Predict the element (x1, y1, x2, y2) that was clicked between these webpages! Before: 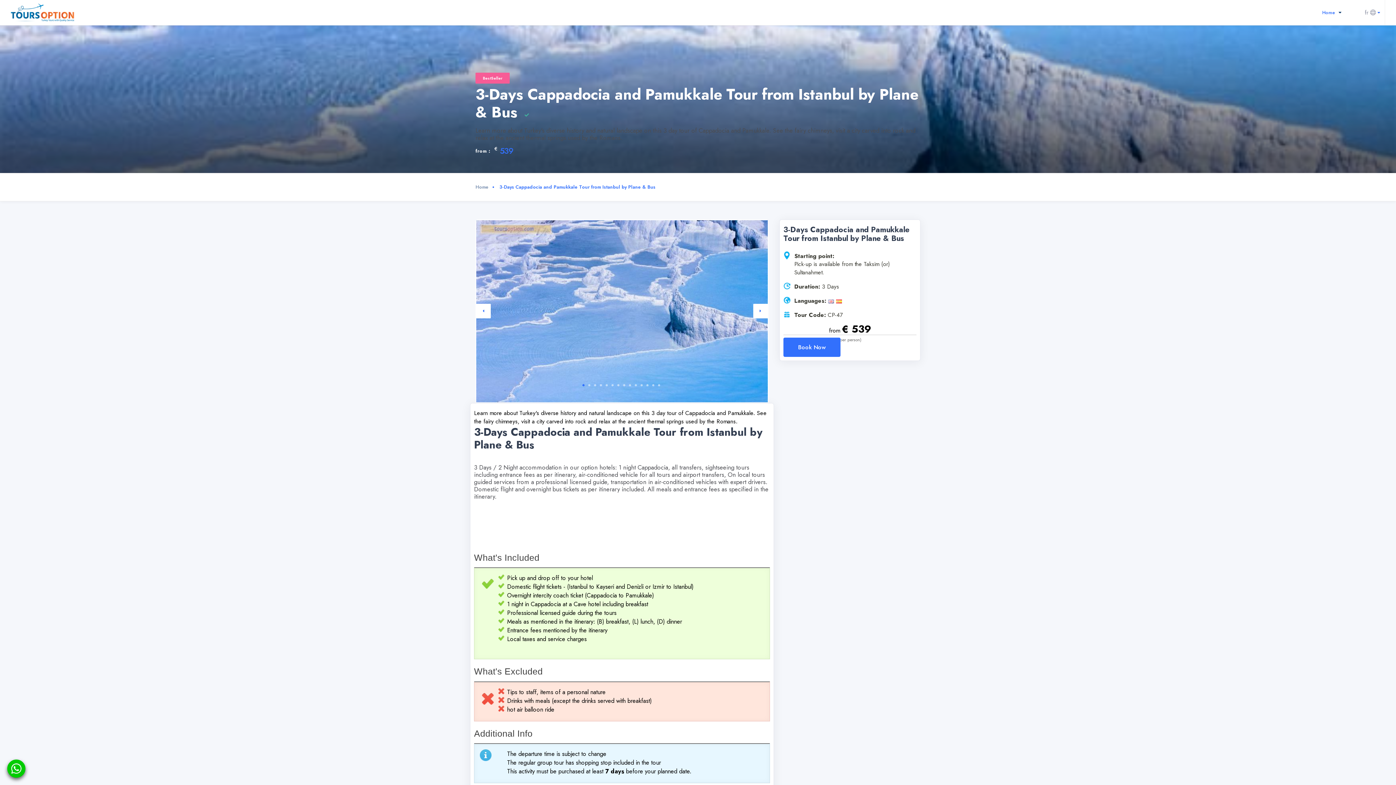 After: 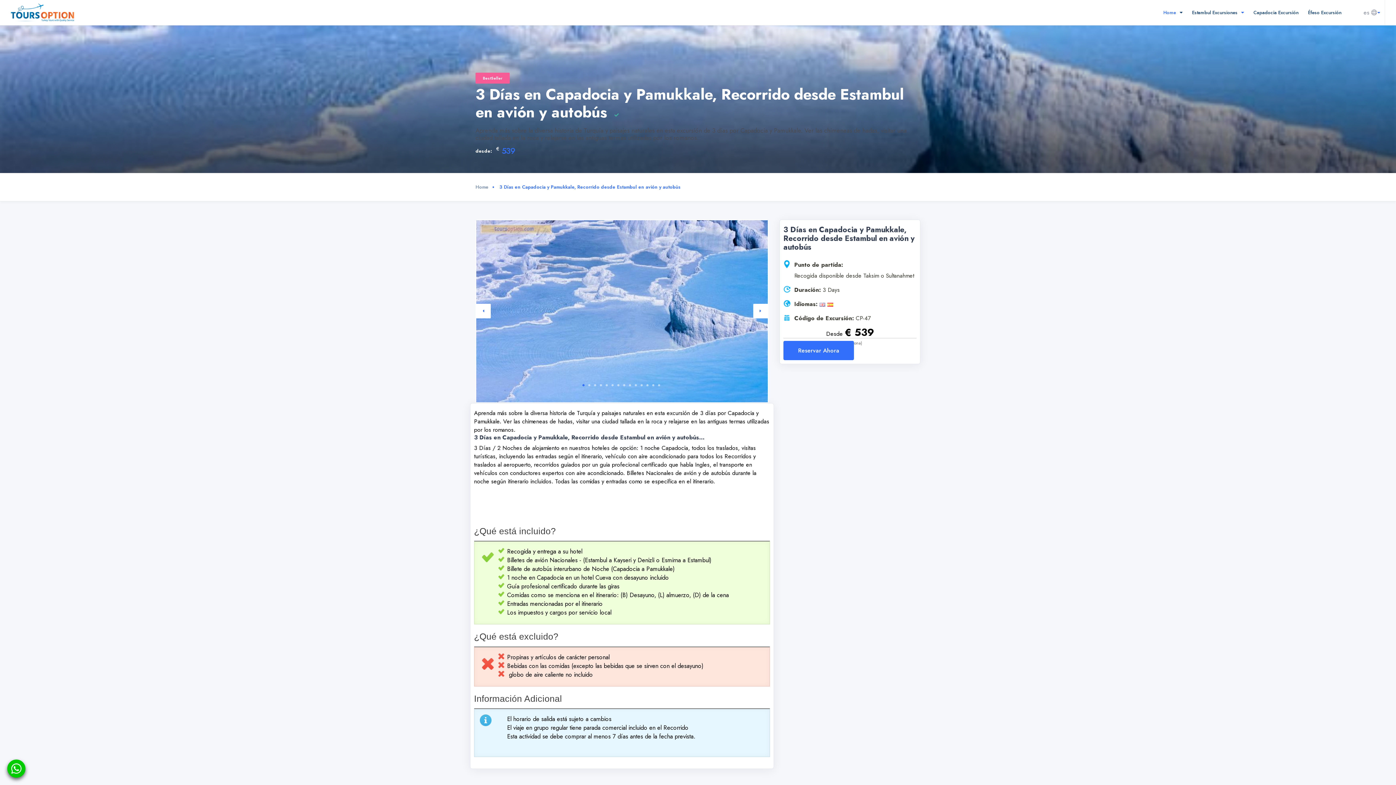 Action: bbox: (897, 653, 906, 658) label: 3 Días en Capadocia y Pamukkale, Recorrido desde Estambul en avión y autobús